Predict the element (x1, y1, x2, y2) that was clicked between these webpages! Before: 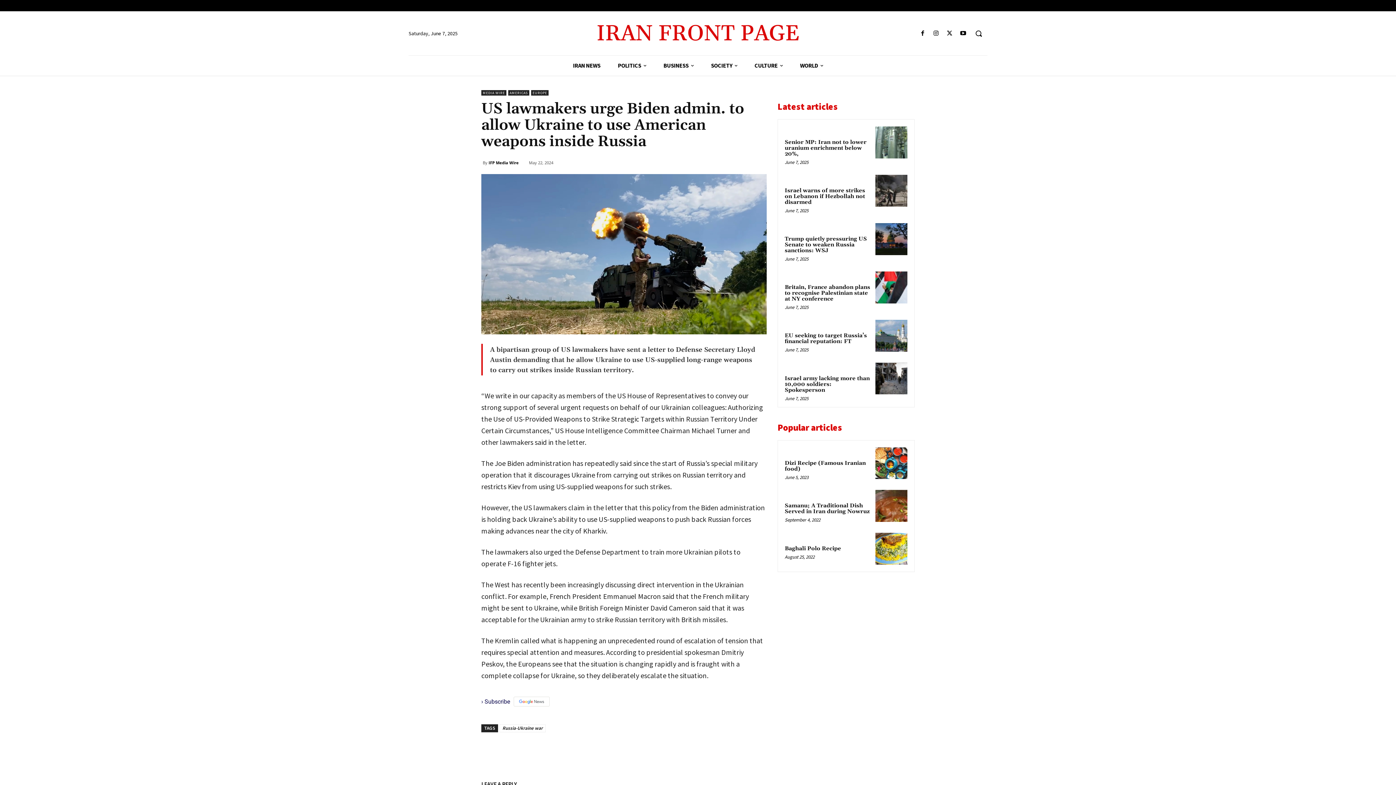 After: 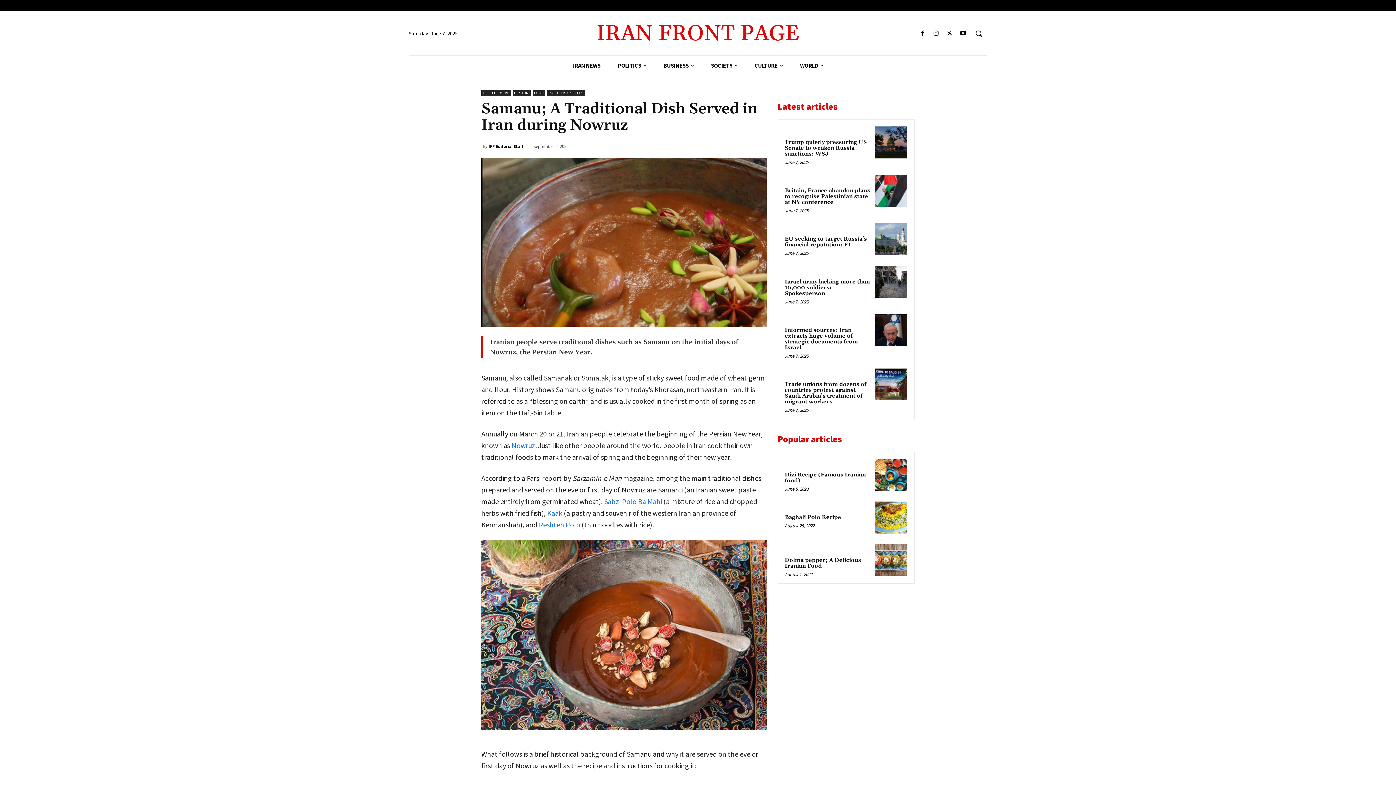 Action: label: Samanu; A Traditional Dish Served in Iran during Nowruz bbox: (784, 502, 870, 515)